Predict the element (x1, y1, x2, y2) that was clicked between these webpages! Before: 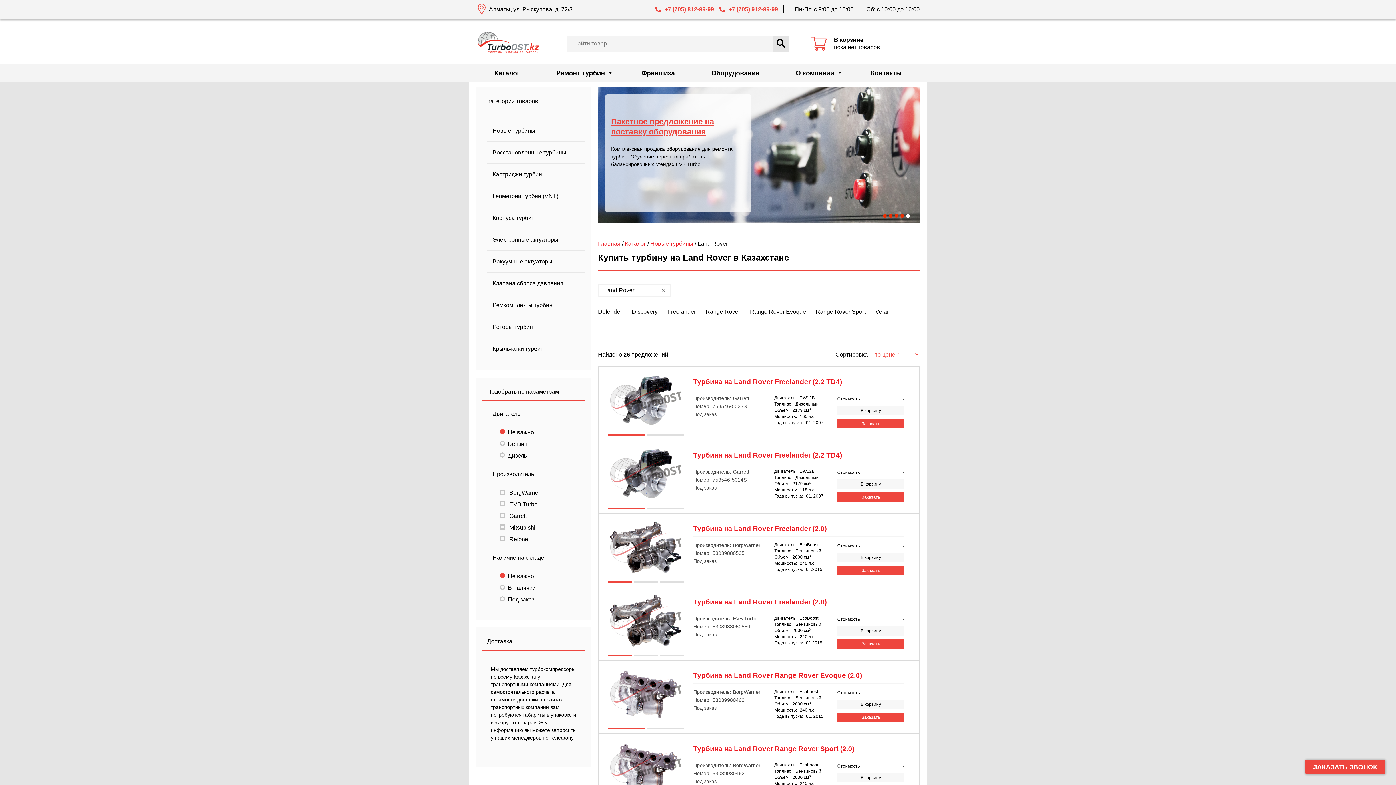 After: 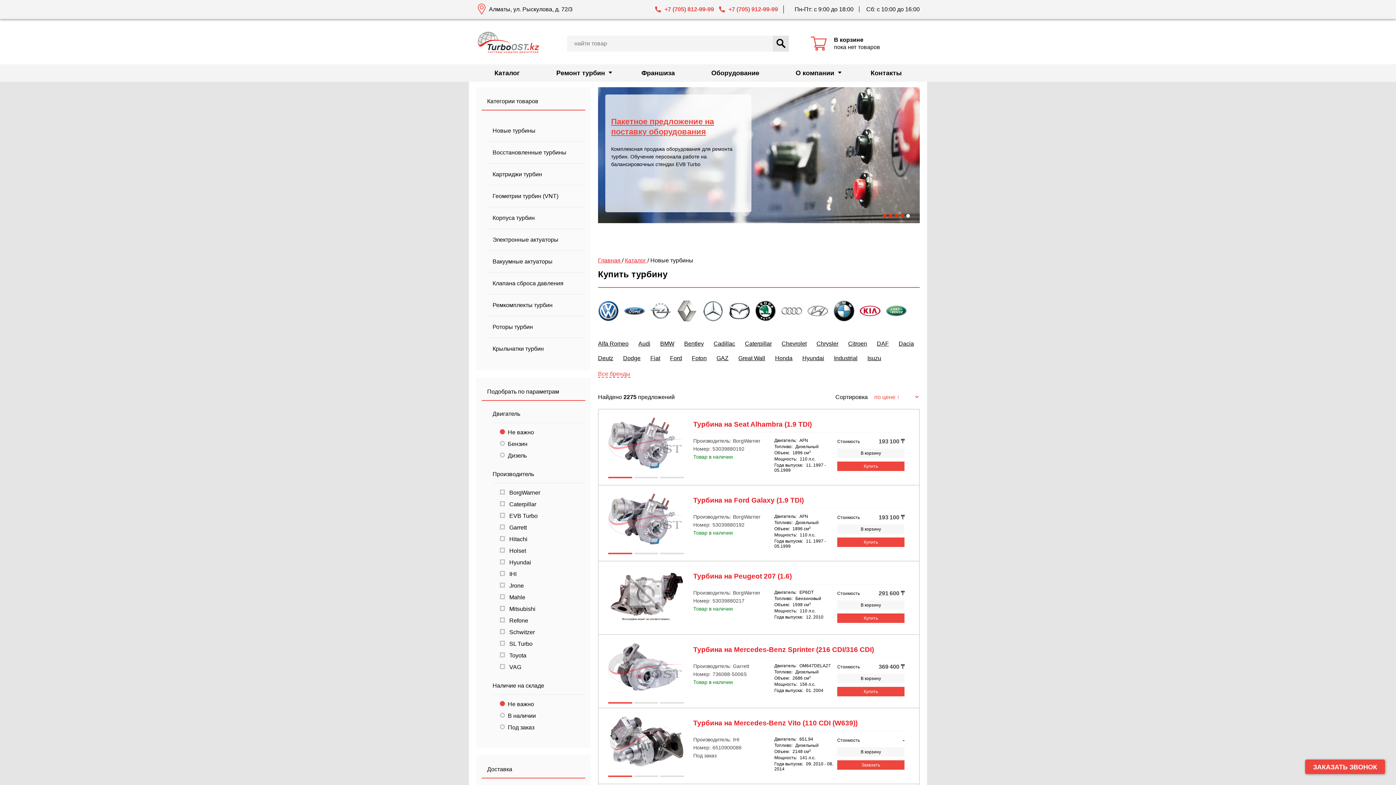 Action: bbox: (650, 240, 694, 246) label: Новые турбины 